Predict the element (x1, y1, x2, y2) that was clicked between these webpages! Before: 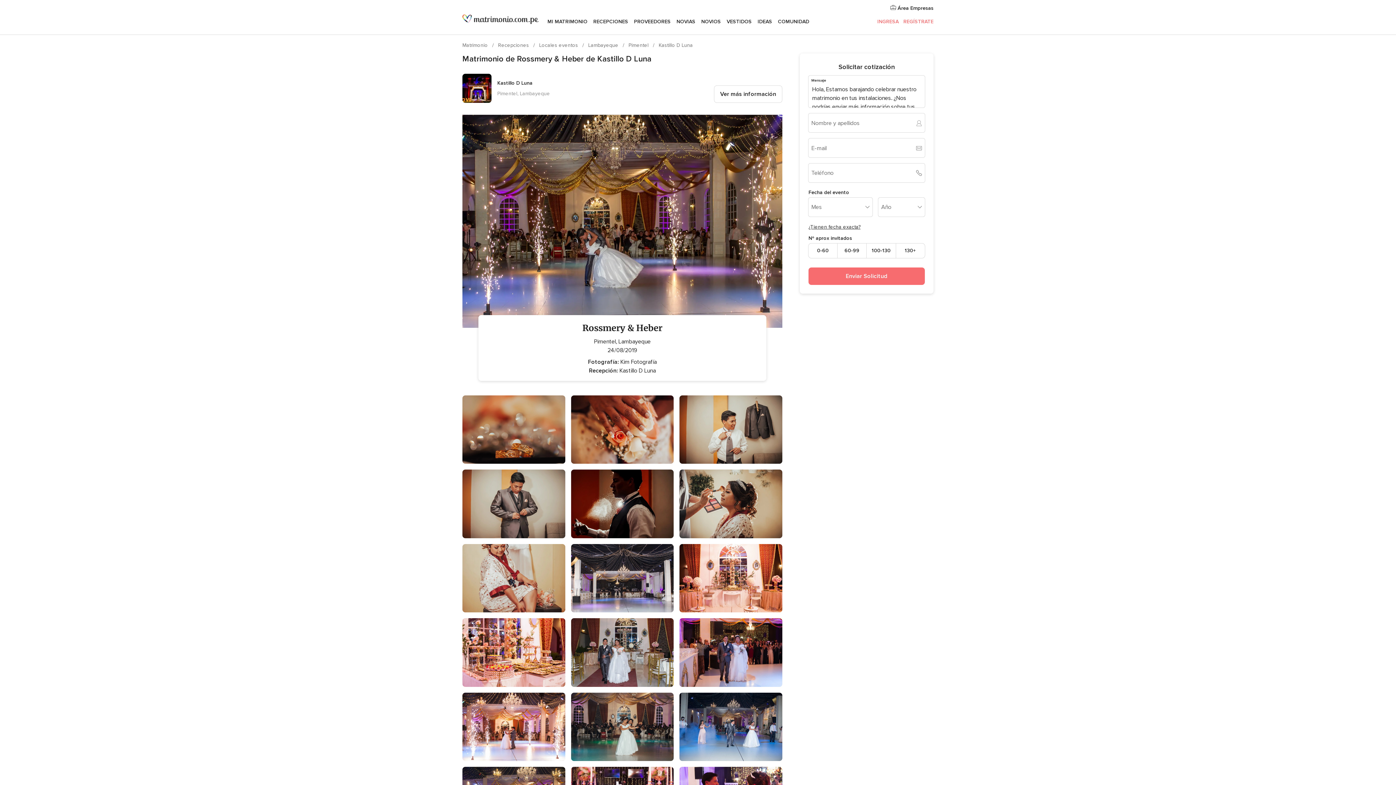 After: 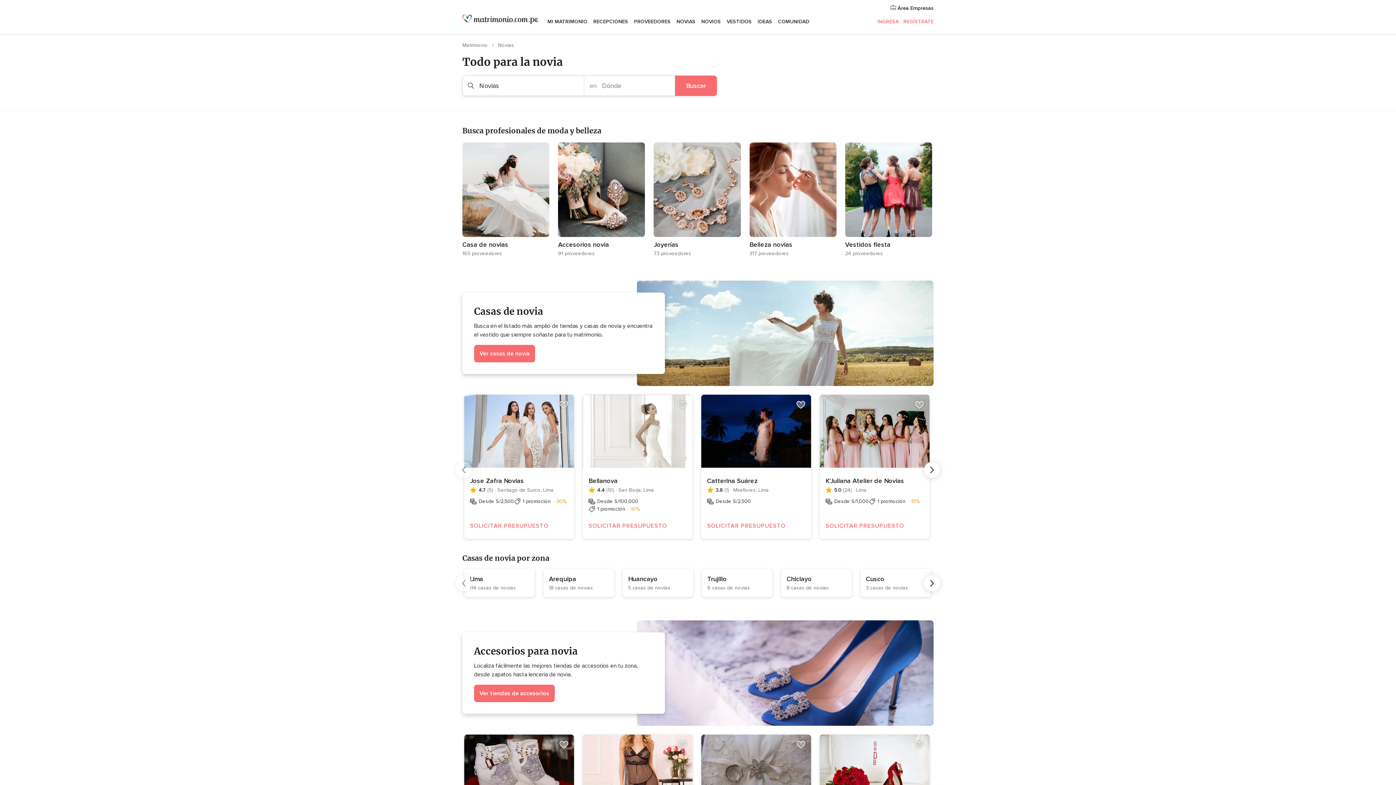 Action: bbox: (673, 9, 698, 34) label: NOVIAS